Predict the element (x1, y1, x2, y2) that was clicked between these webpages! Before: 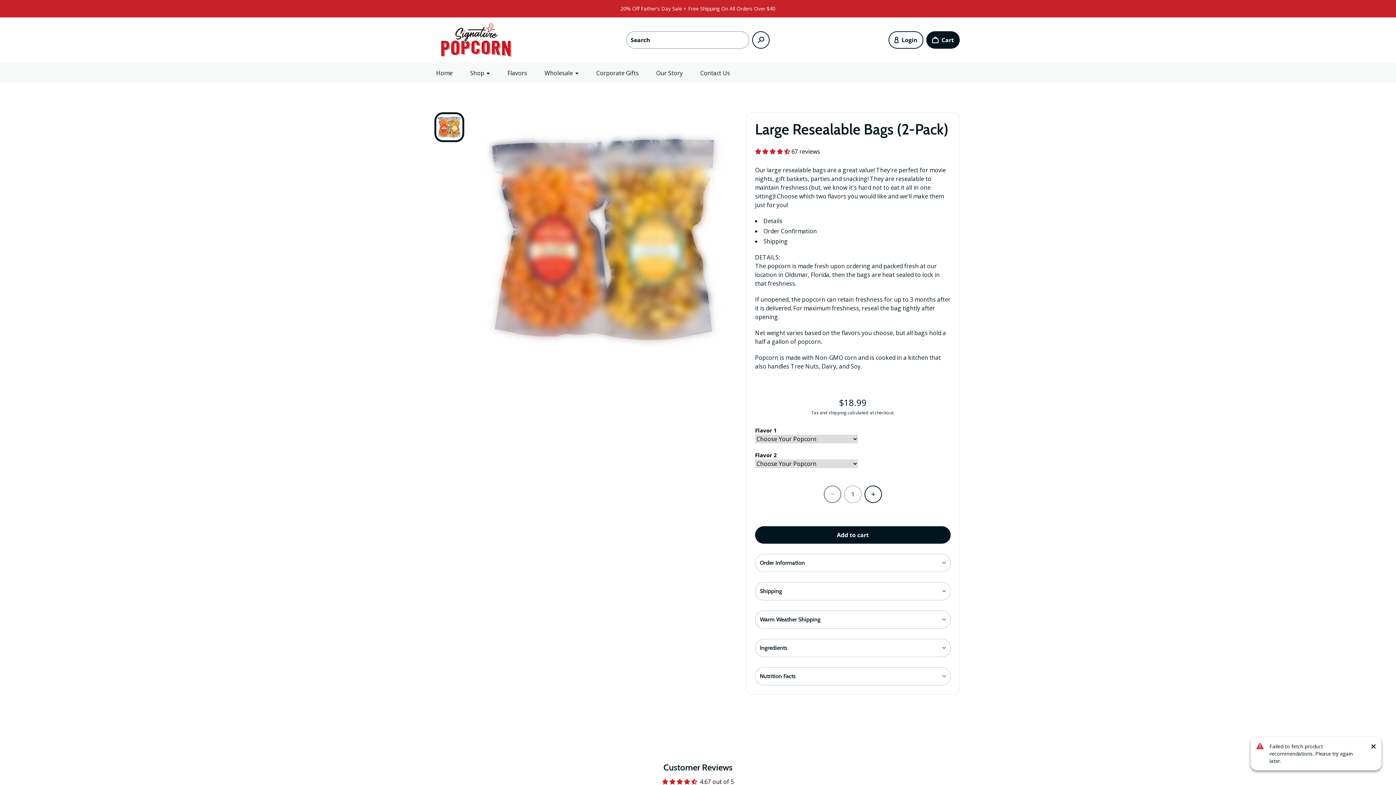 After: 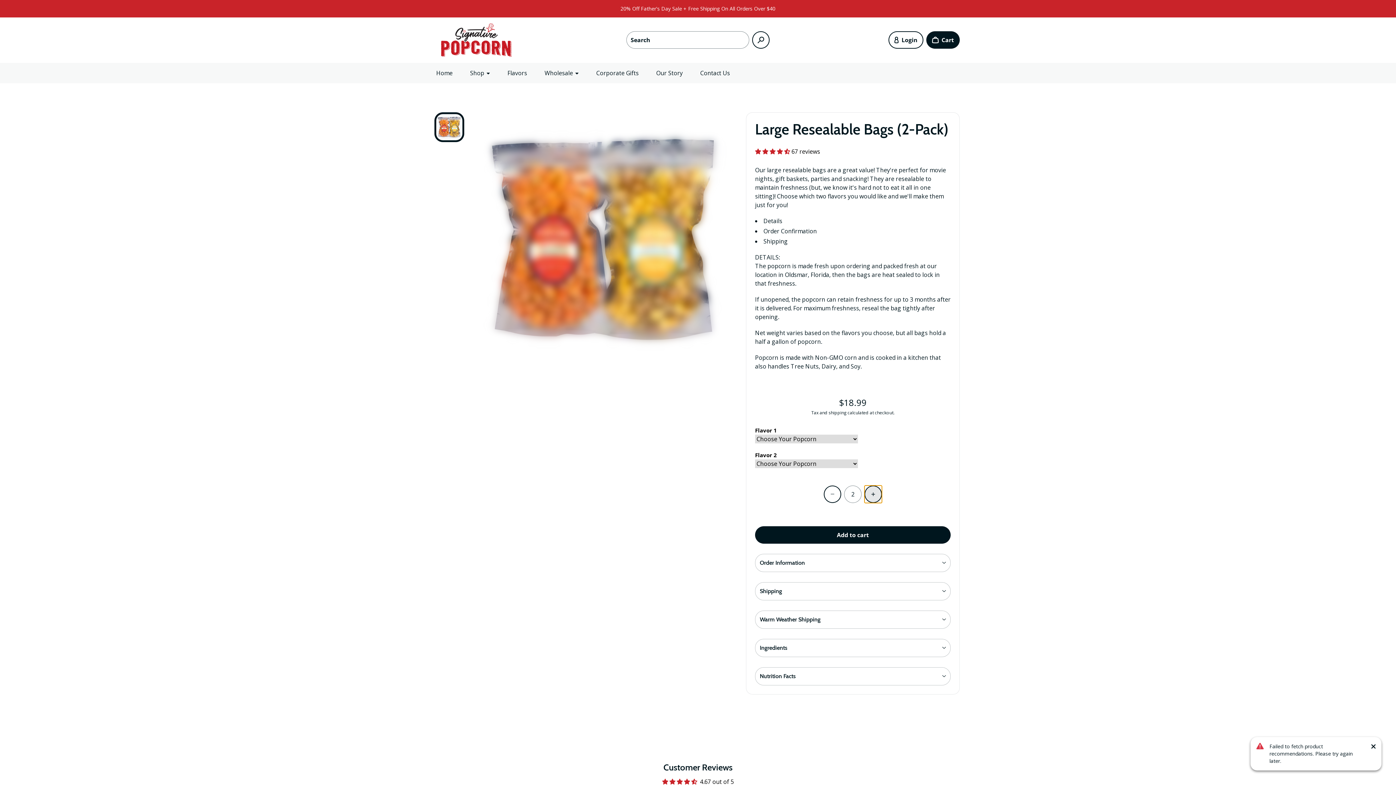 Action: label: Increment bbox: (864, 485, 882, 503)